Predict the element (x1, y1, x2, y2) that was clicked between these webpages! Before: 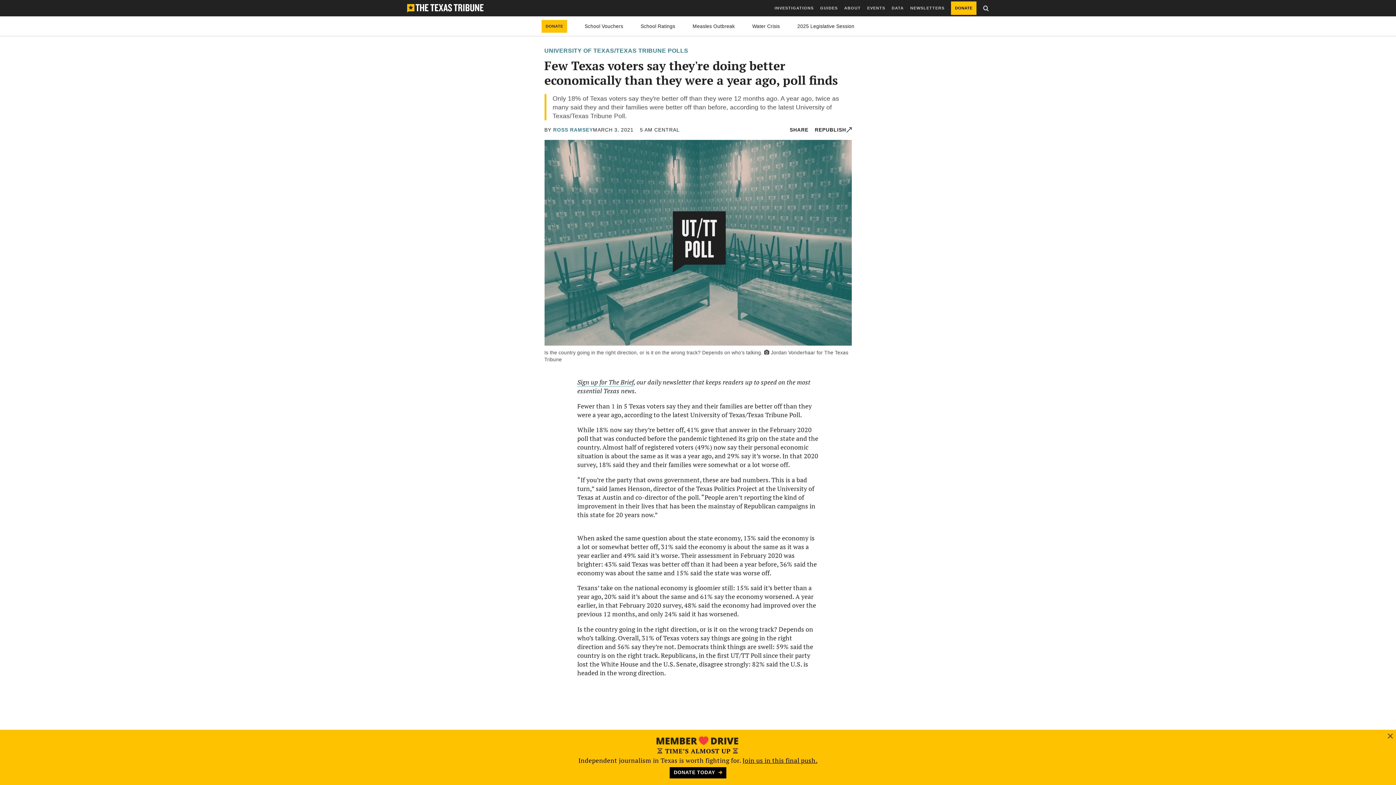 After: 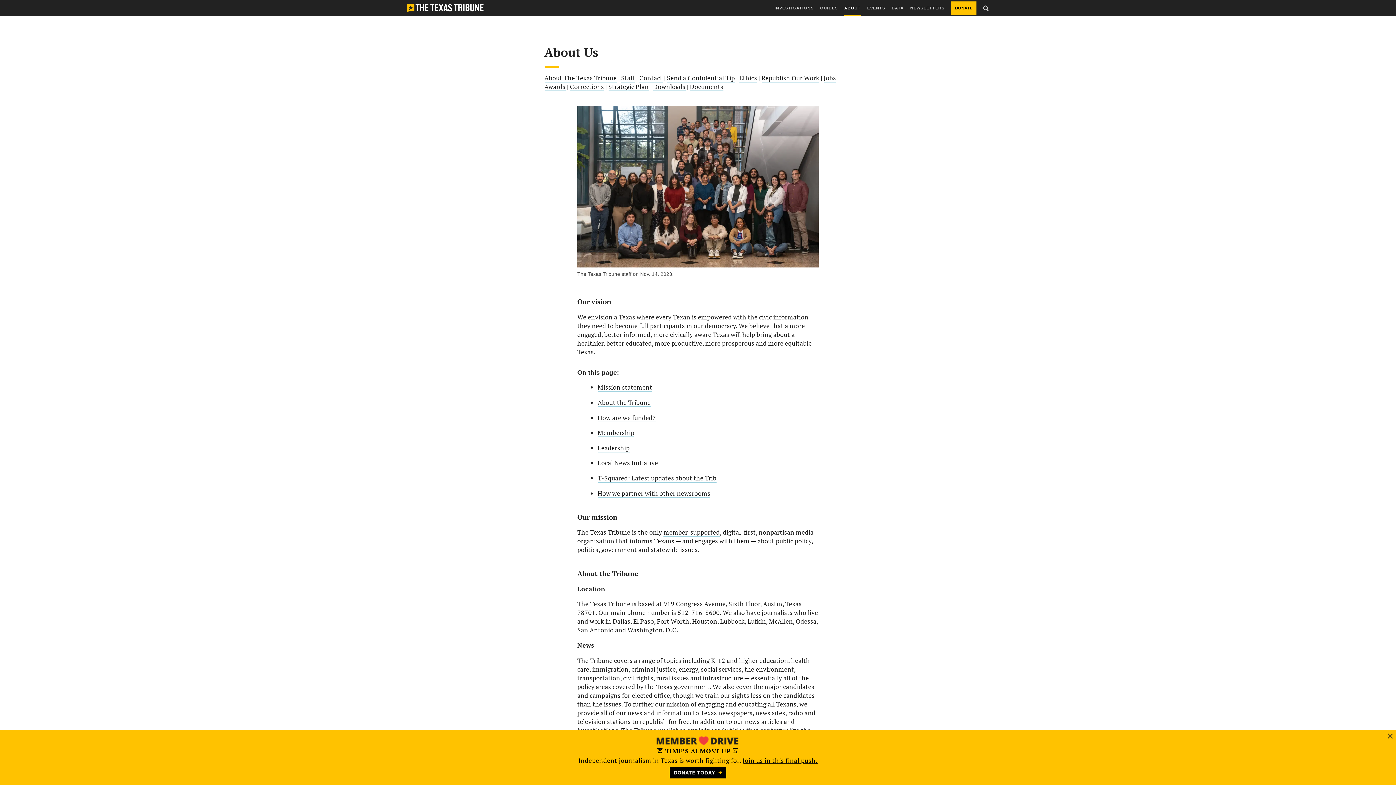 Action: label: ABOUT bbox: (844, 0, 861, 16)